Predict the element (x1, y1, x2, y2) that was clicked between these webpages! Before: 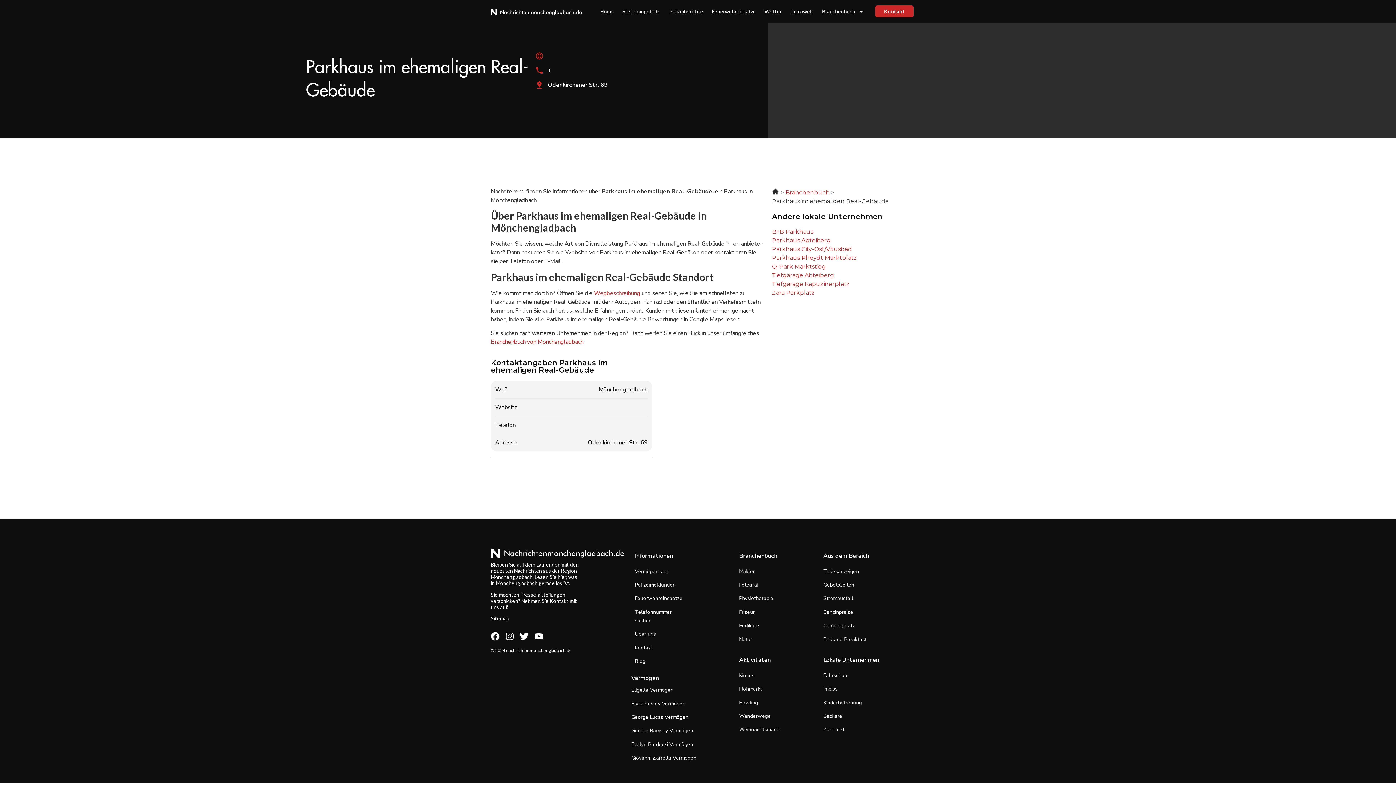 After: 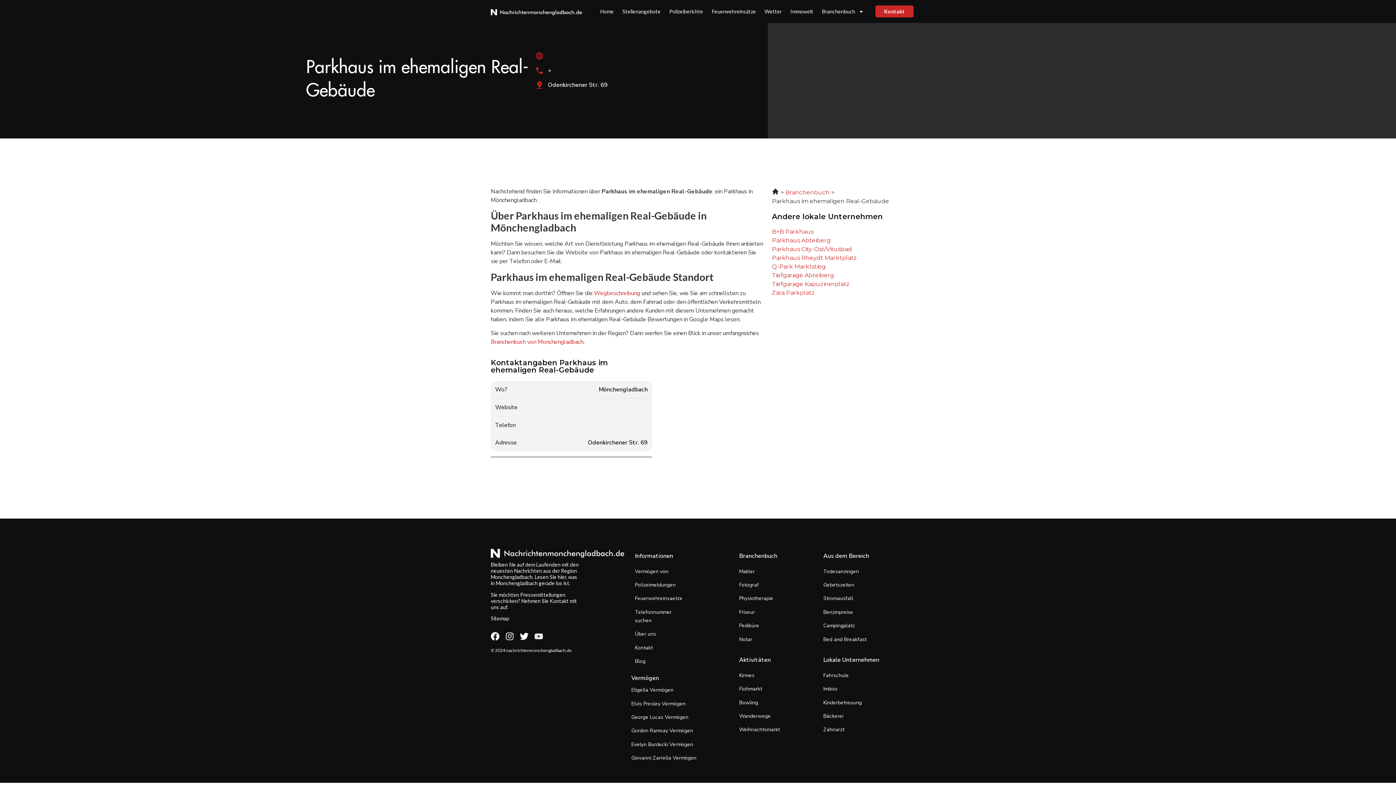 Action: label: Youtube bbox: (534, 632, 543, 640)